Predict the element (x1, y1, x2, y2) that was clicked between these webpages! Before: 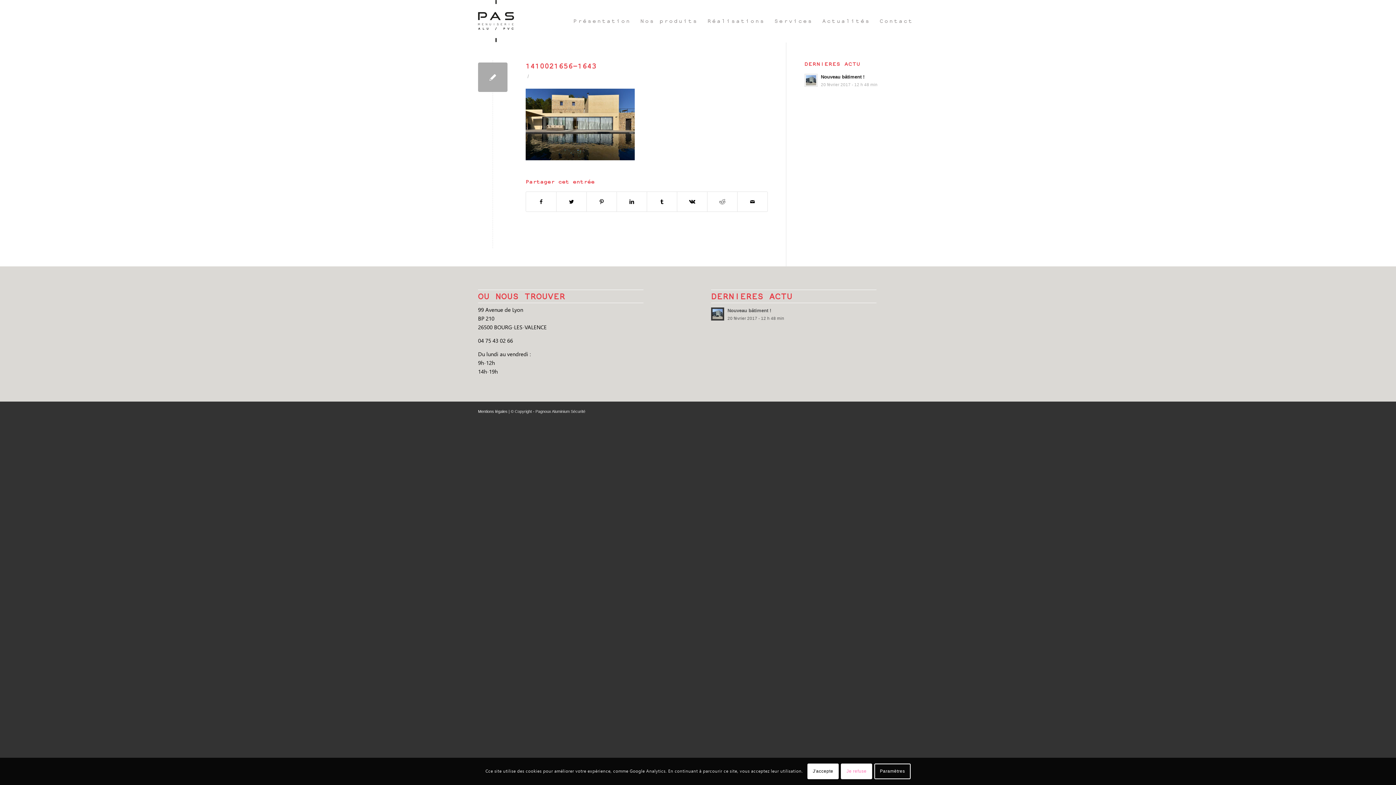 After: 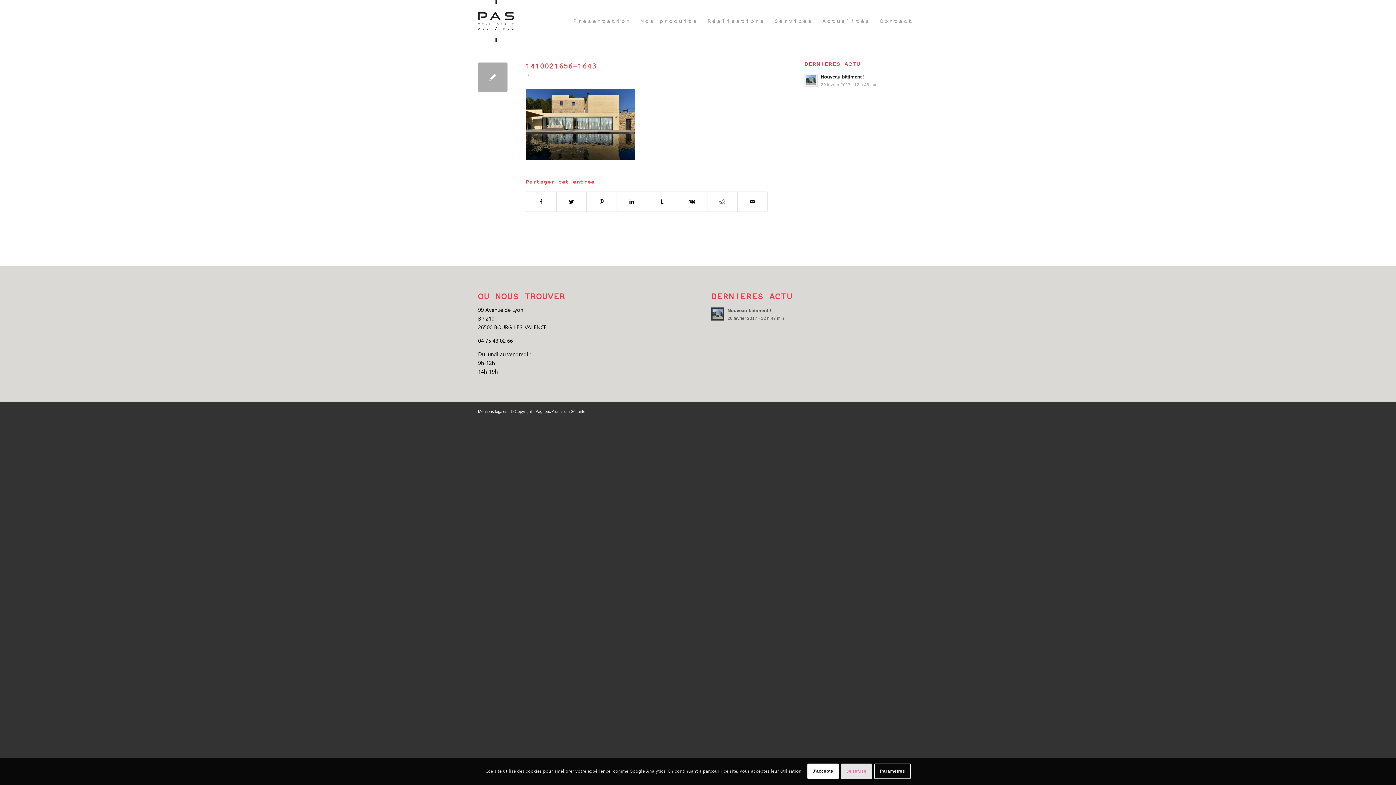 Action: bbox: (841, 764, 872, 779) label: Je refuse